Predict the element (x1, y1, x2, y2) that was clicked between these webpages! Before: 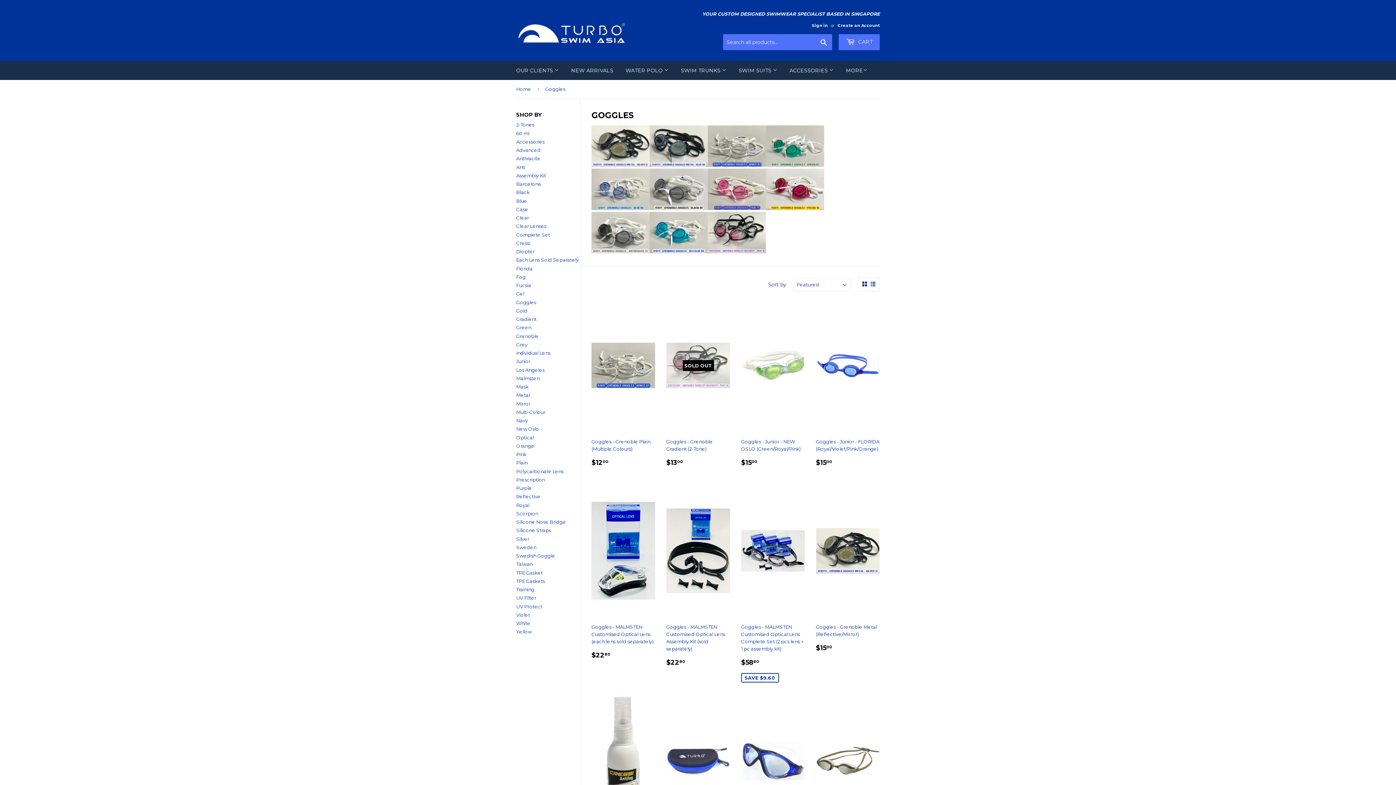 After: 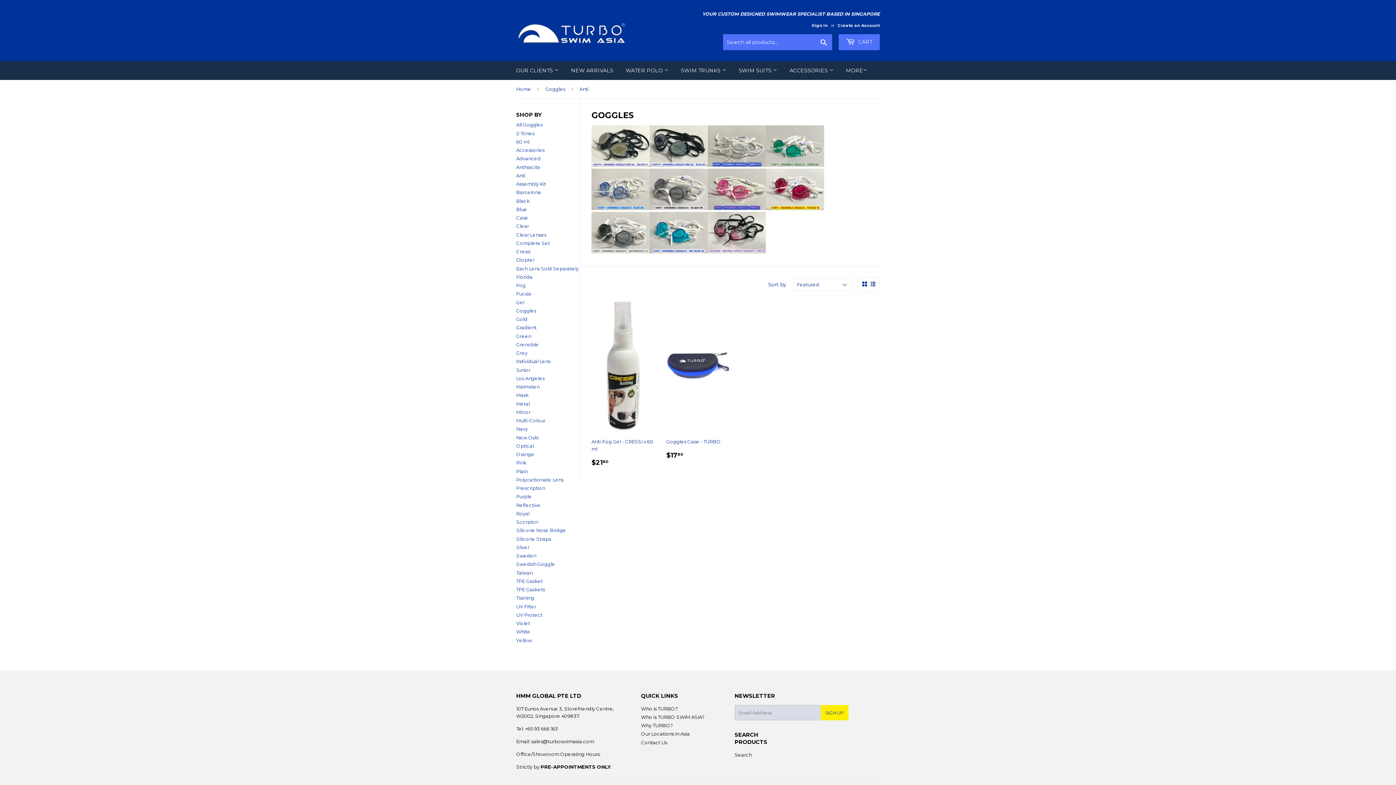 Action: label: Anti bbox: (516, 164, 525, 170)